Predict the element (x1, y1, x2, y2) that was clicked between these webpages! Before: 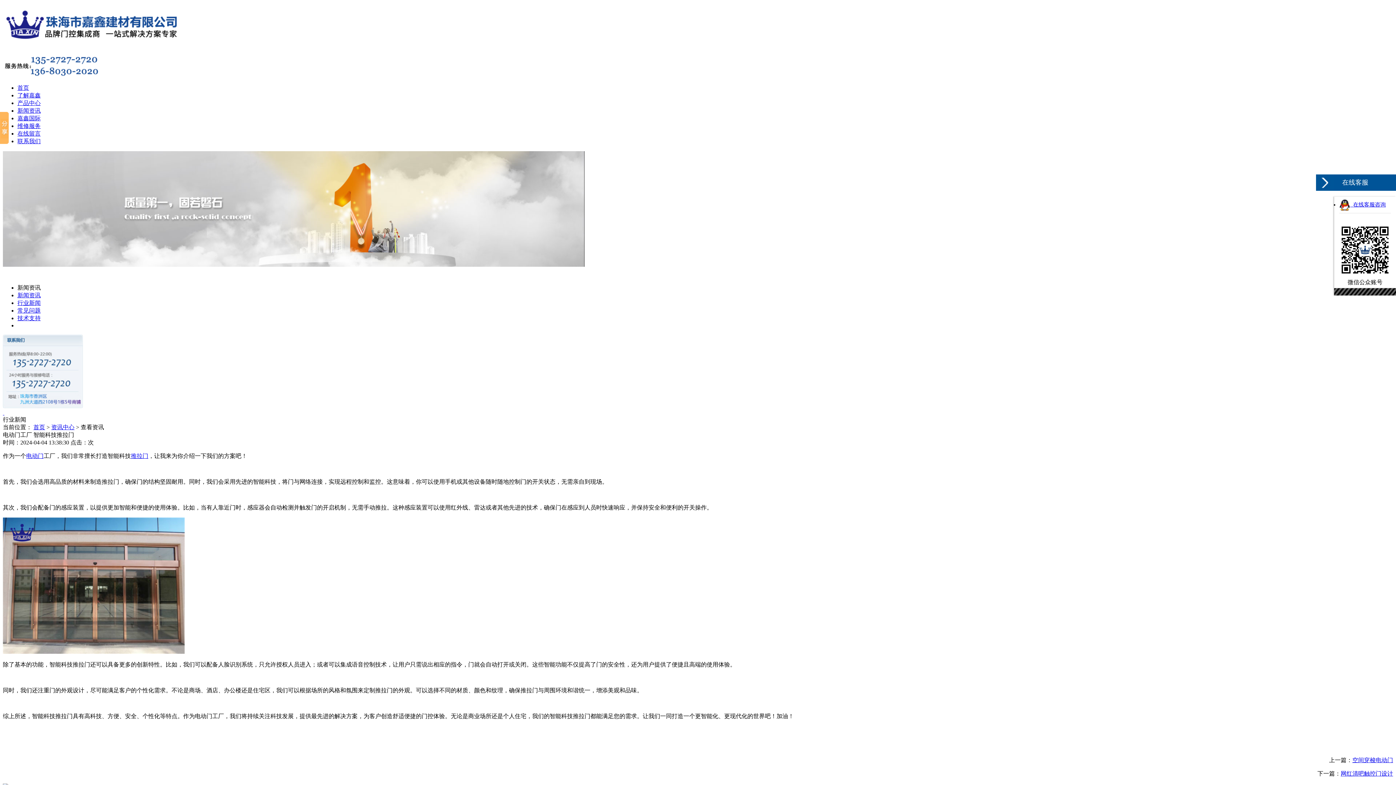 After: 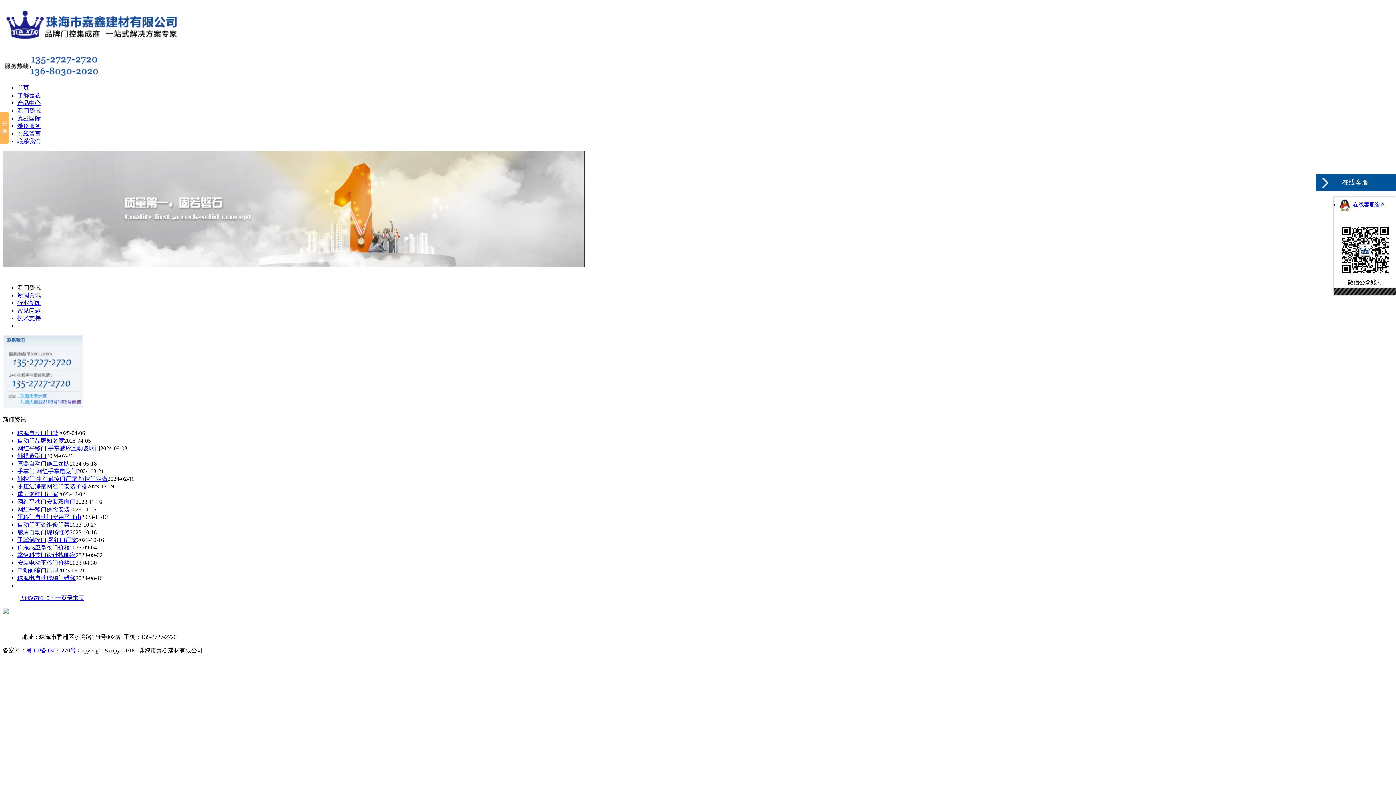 Action: bbox: (17, 292, 40, 298) label: 新闻资讯